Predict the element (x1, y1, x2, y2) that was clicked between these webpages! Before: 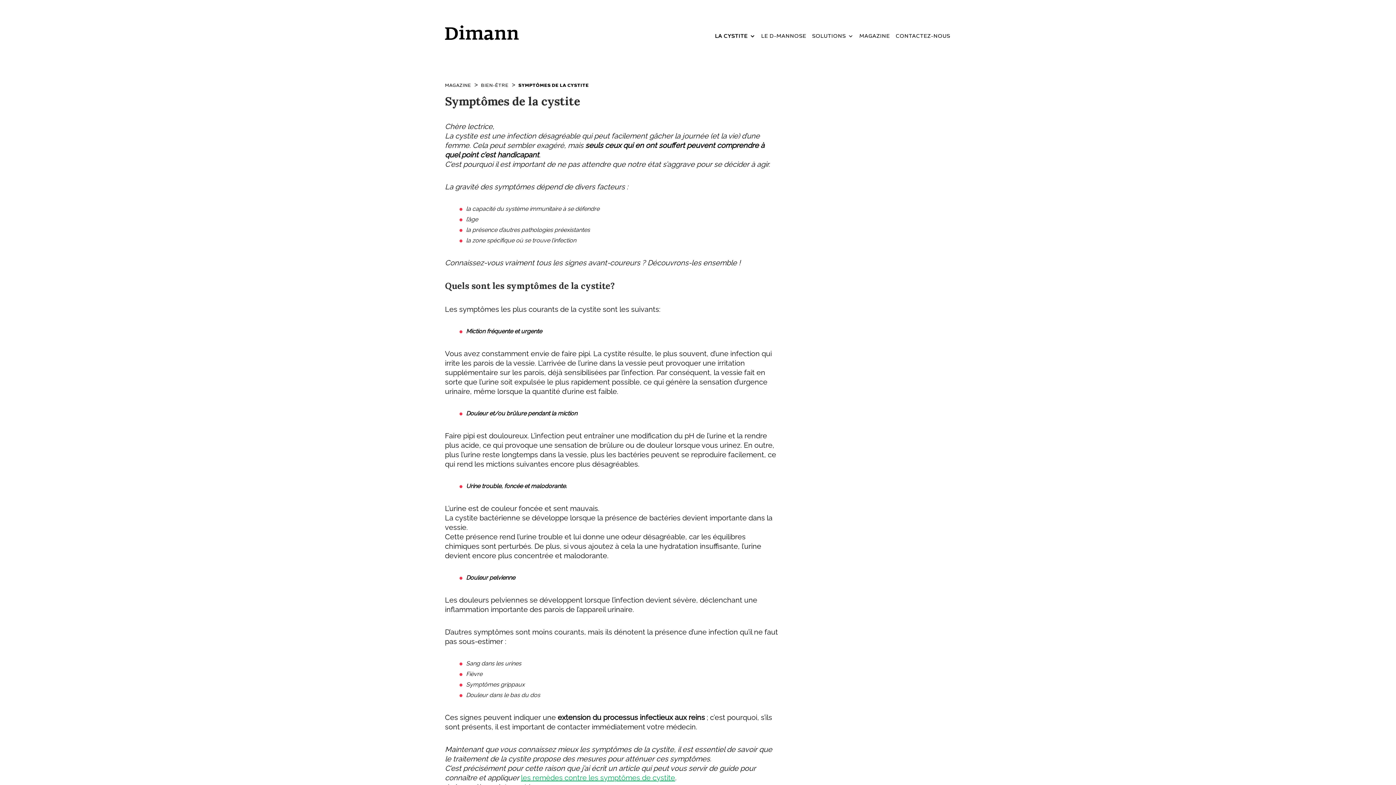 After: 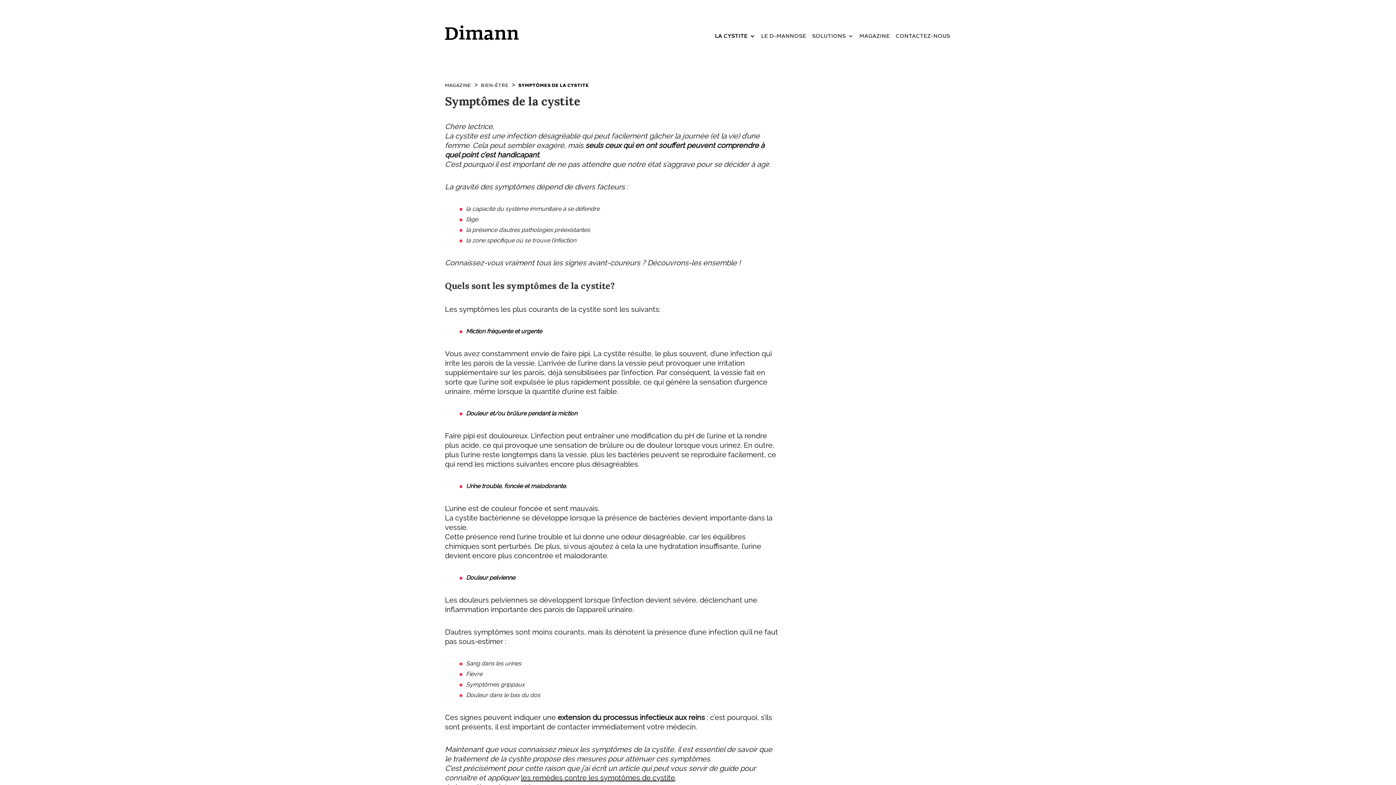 Action: bbox: (521, 773, 675, 782) label: les remèdes contre les symptômes de cystite